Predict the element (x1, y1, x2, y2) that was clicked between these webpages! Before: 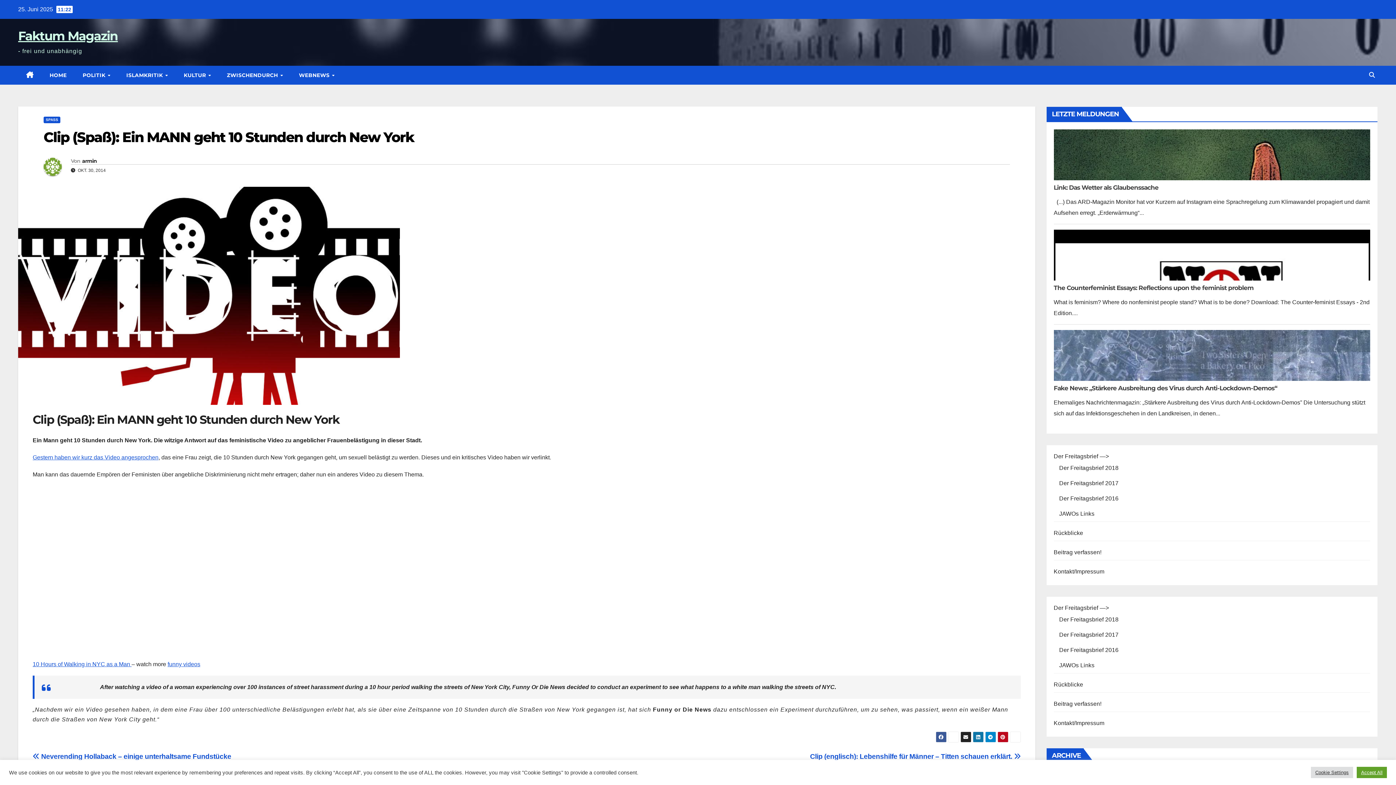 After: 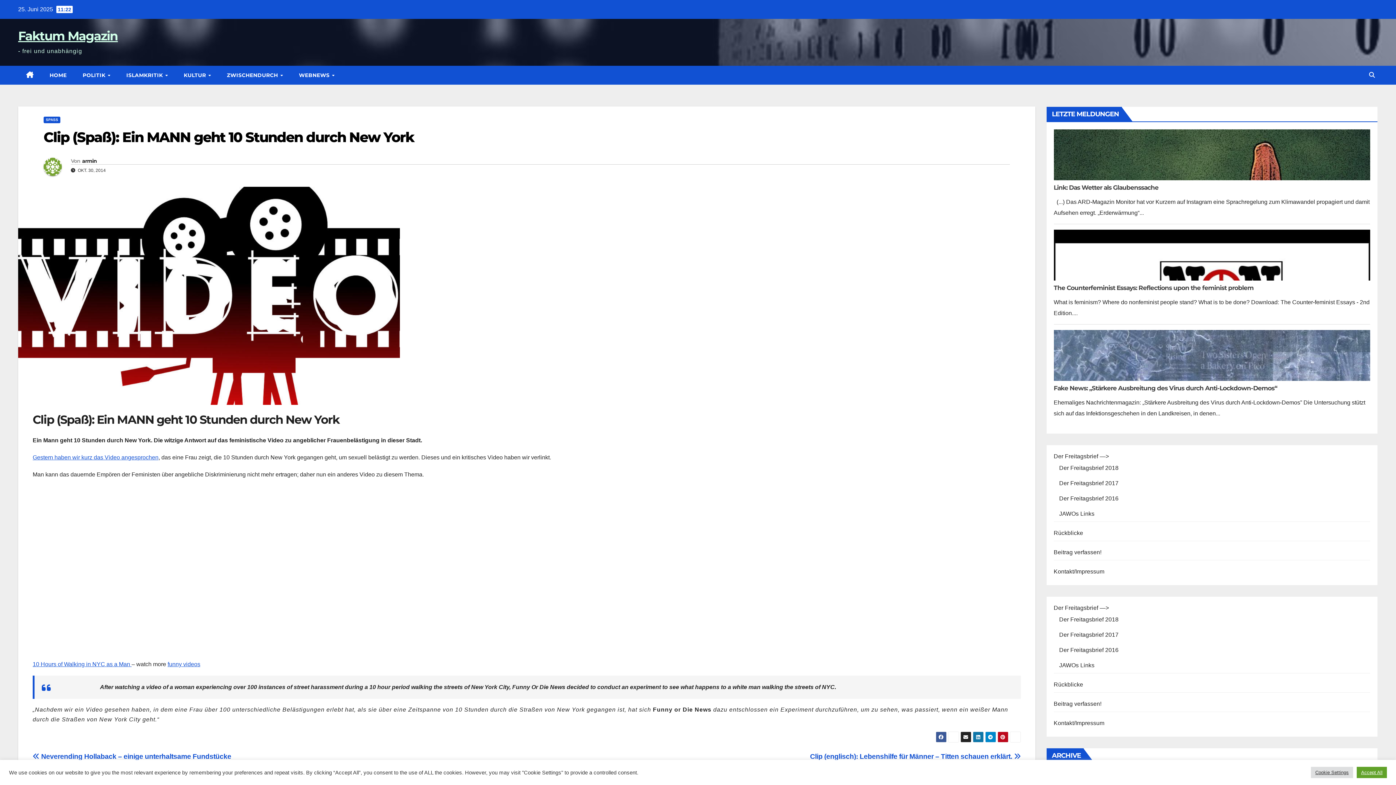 Action: bbox: (43, 128, 414, 145) label: Clip (Spaß): Ein MANN geht 10 Stunden durch New York